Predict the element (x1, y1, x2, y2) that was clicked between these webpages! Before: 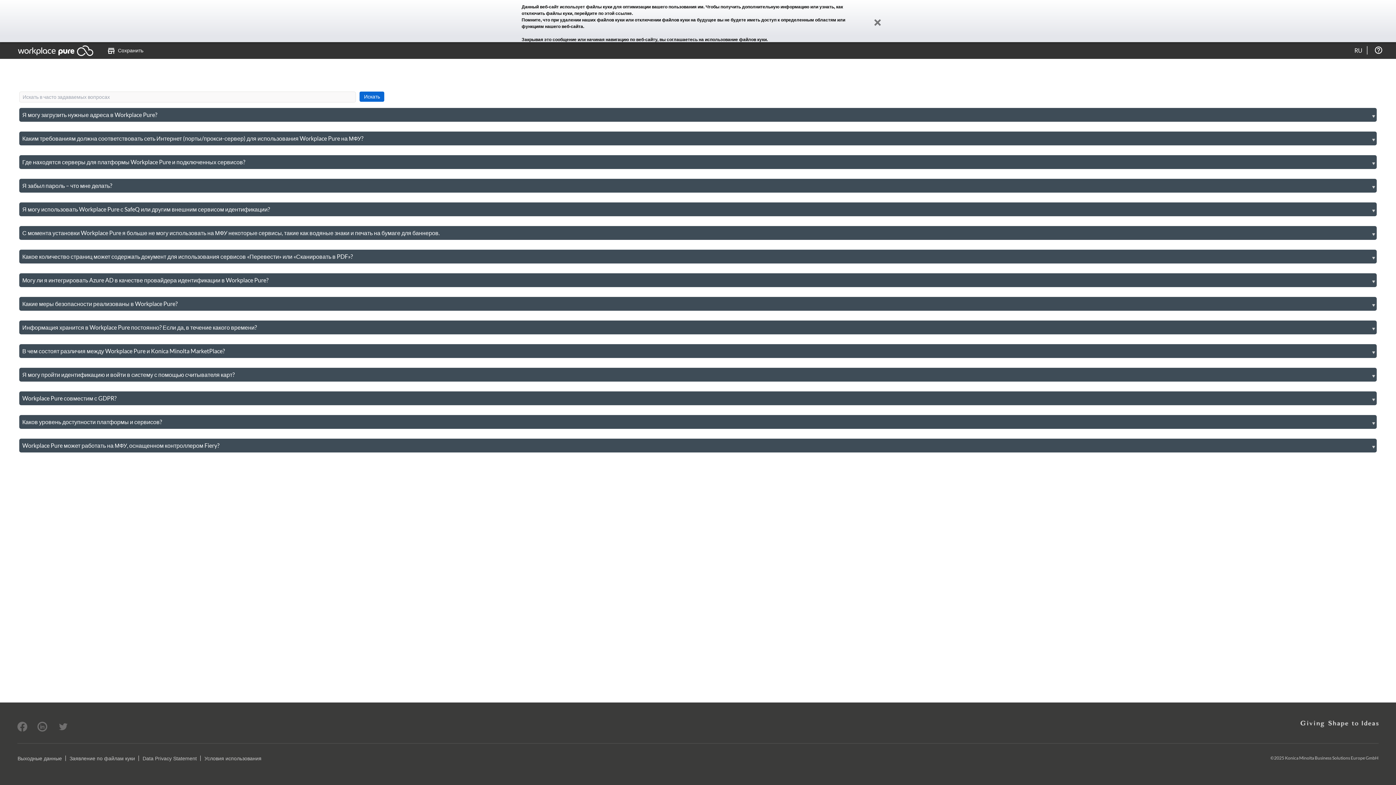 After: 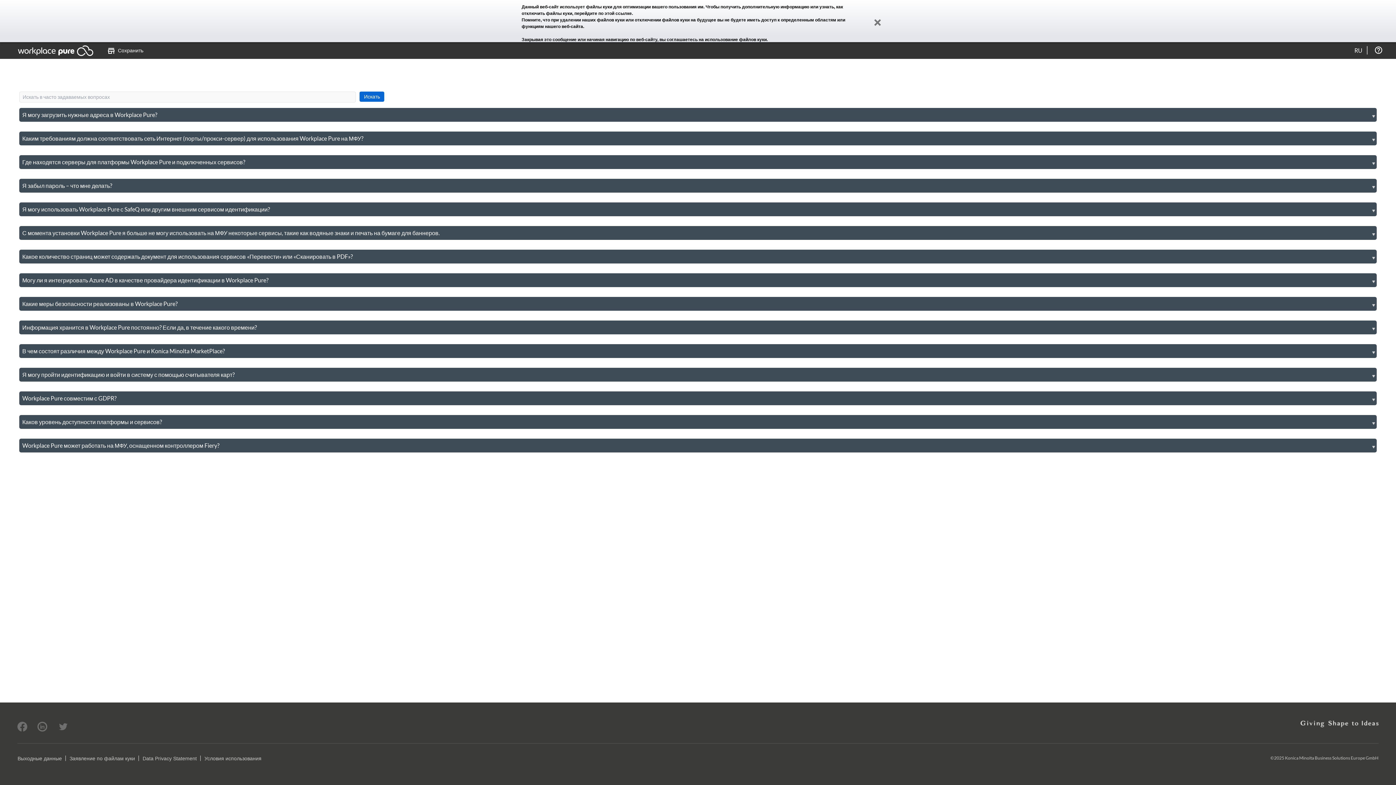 Action: bbox: (57, 721, 69, 732)